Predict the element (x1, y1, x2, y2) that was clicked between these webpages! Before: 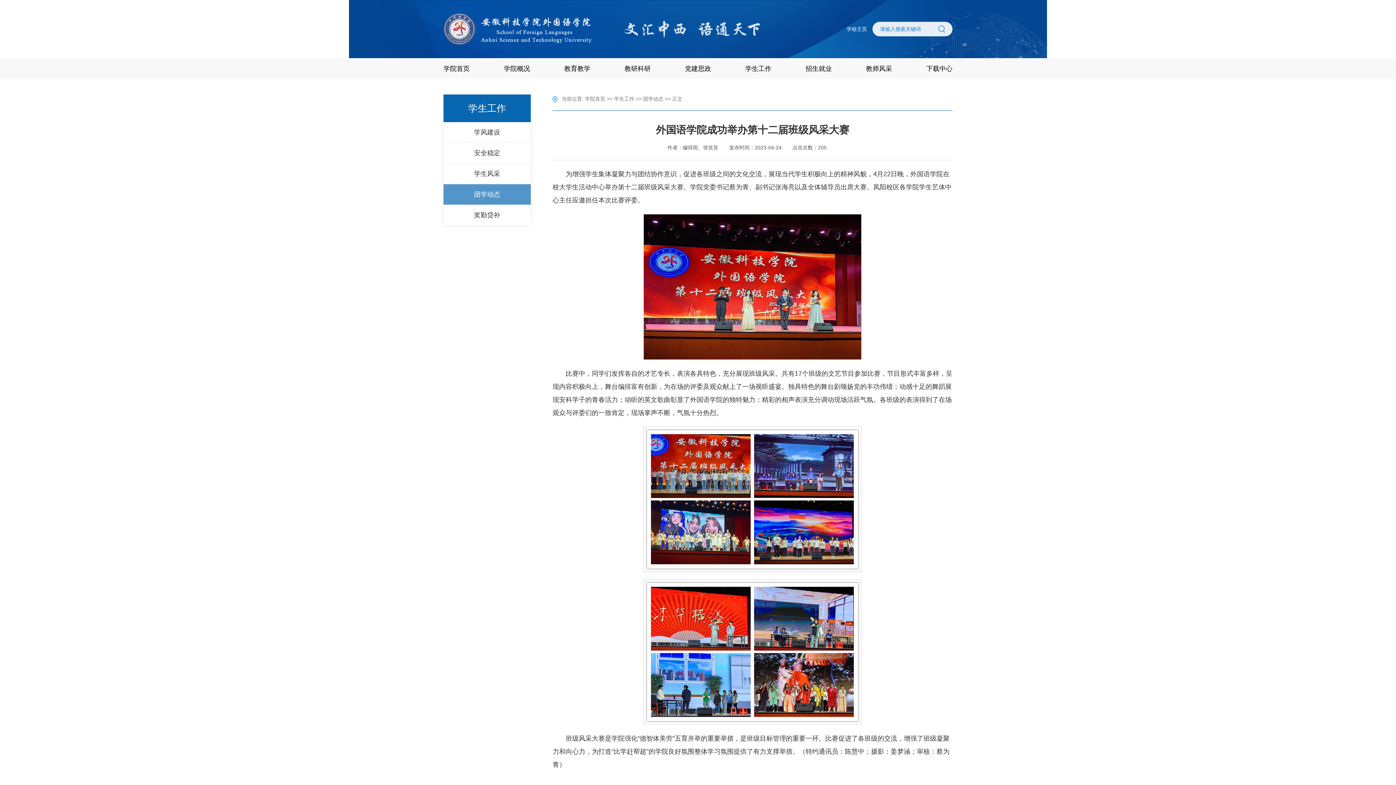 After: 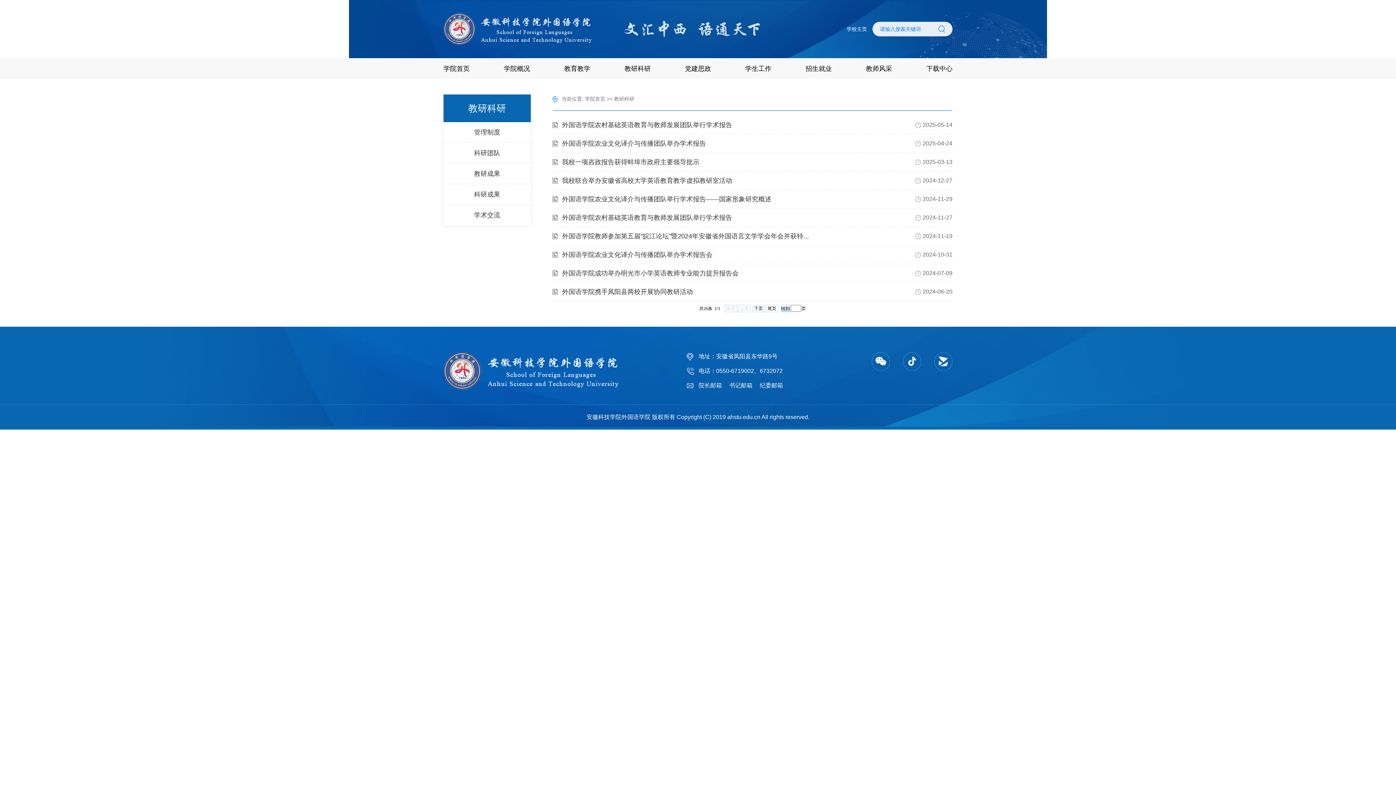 Action: label: 教研科研 bbox: (624, 58, 650, 78)